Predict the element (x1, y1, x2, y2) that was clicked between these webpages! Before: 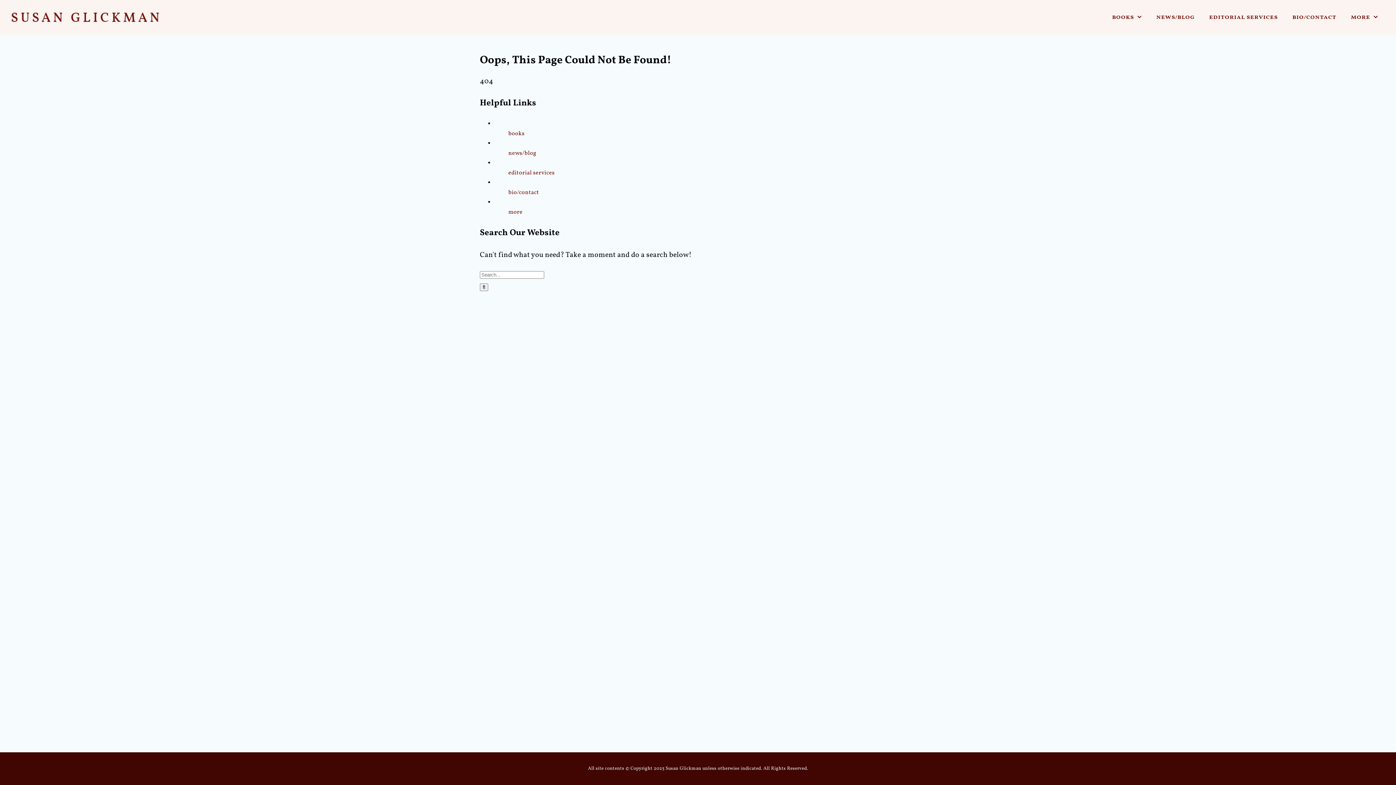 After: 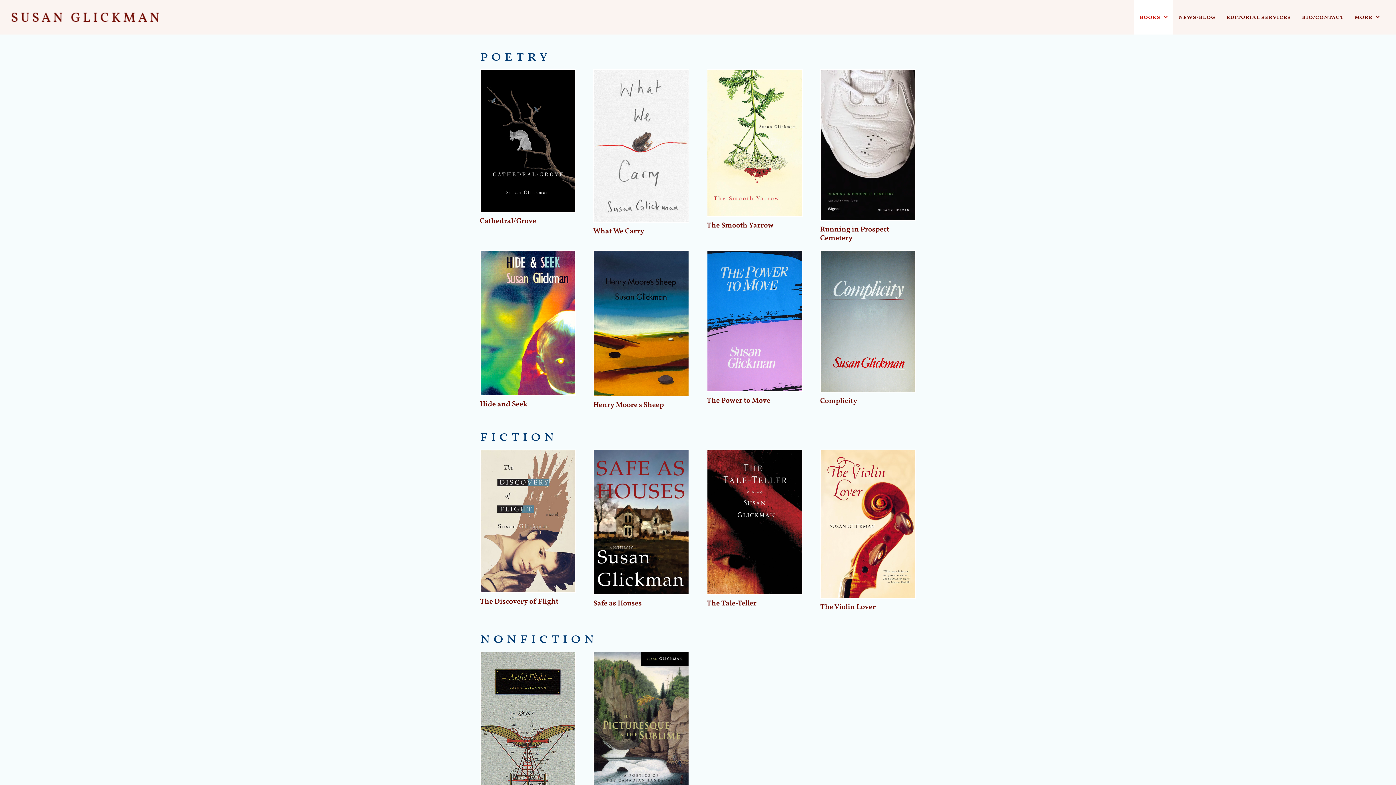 Action: label: books bbox: (508, 129, 524, 137)